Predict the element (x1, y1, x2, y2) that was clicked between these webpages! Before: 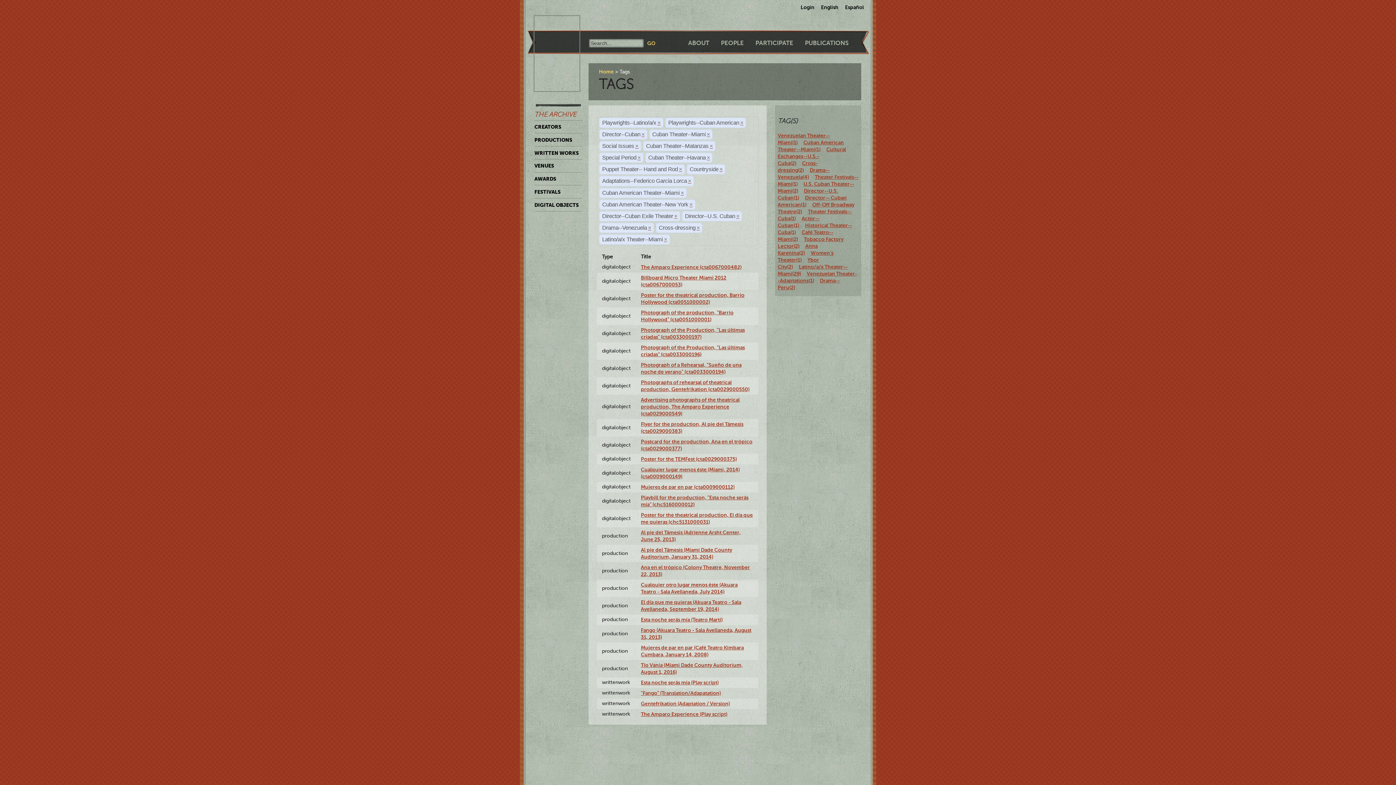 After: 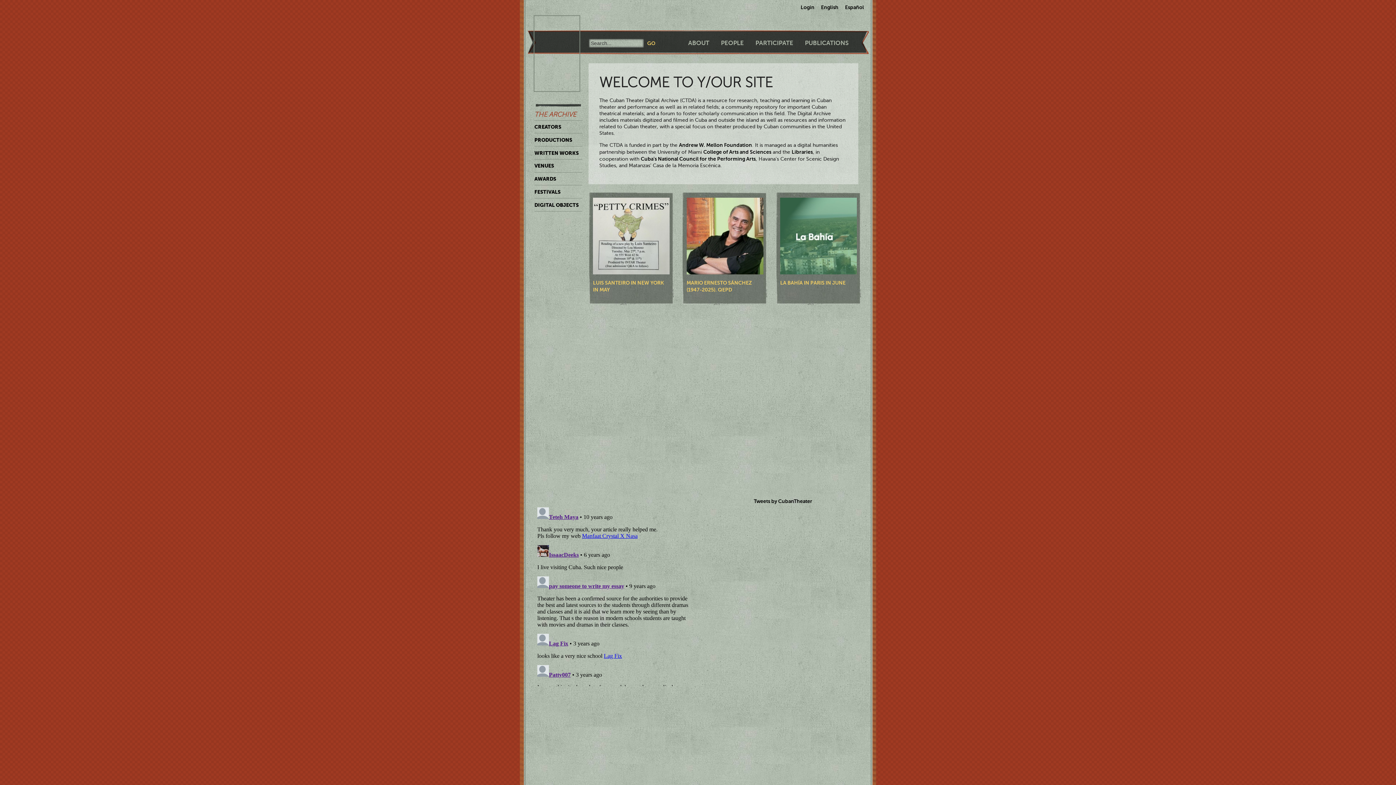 Action: label: Home bbox: (599, 68, 613, 74)